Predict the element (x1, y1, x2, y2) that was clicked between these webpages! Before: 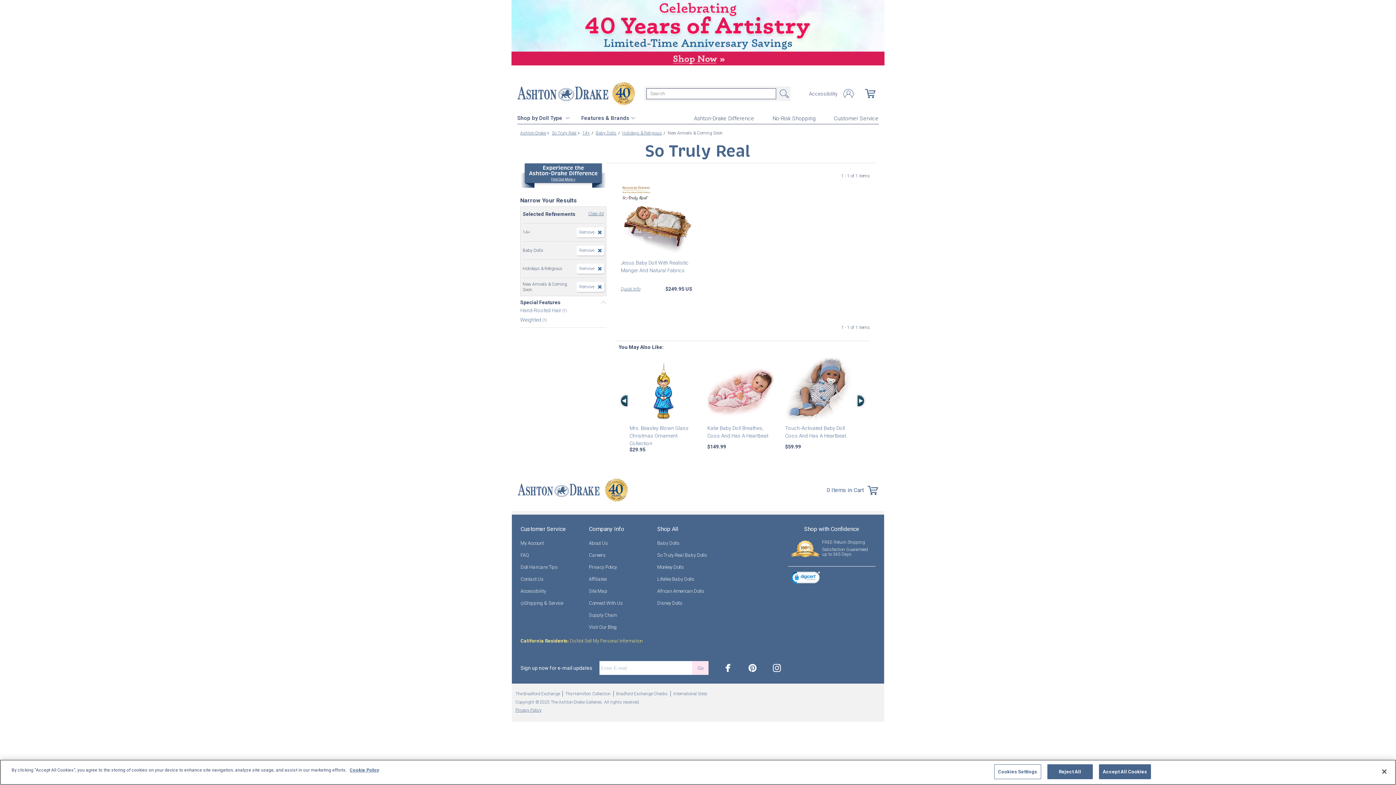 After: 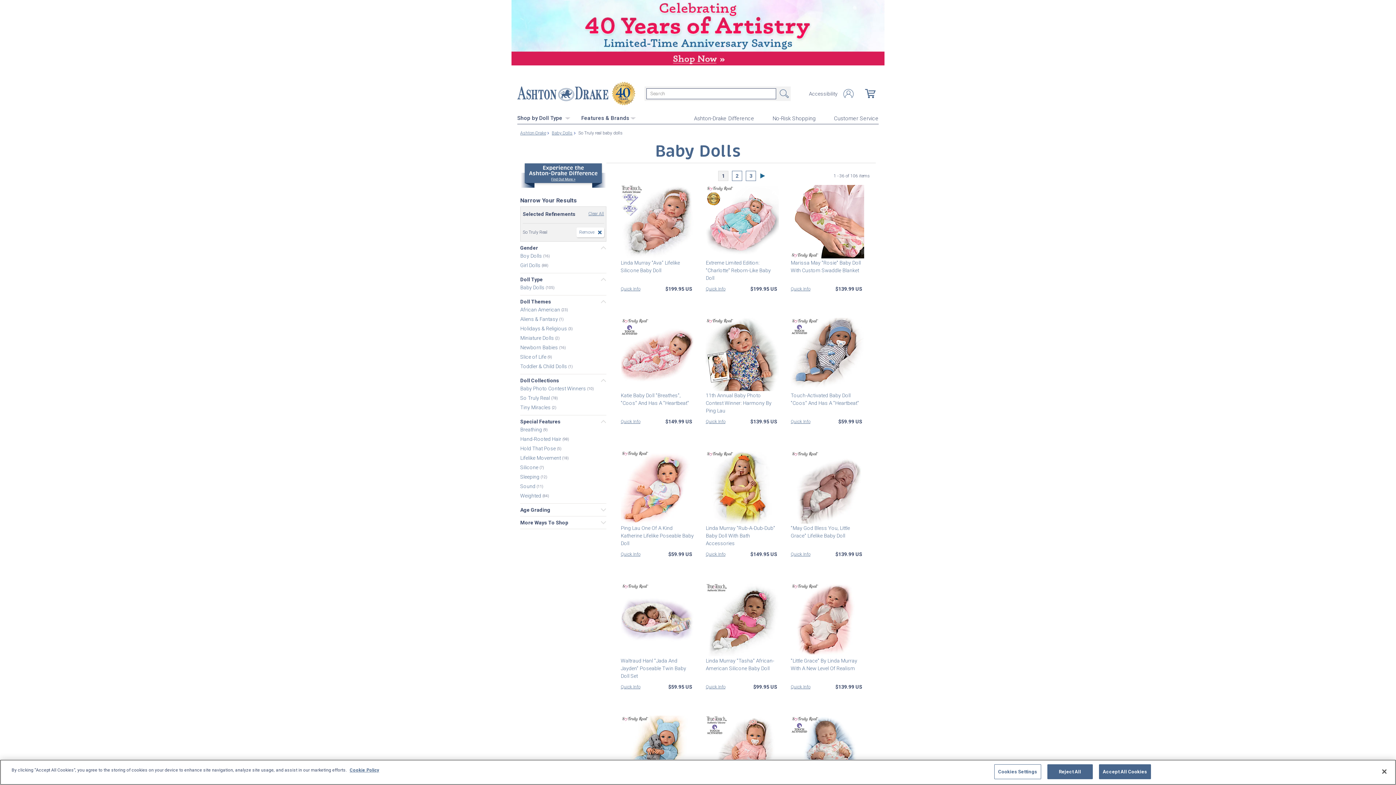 Action: bbox: (657, 552, 707, 558) label: So Truly Real Baby Dolls